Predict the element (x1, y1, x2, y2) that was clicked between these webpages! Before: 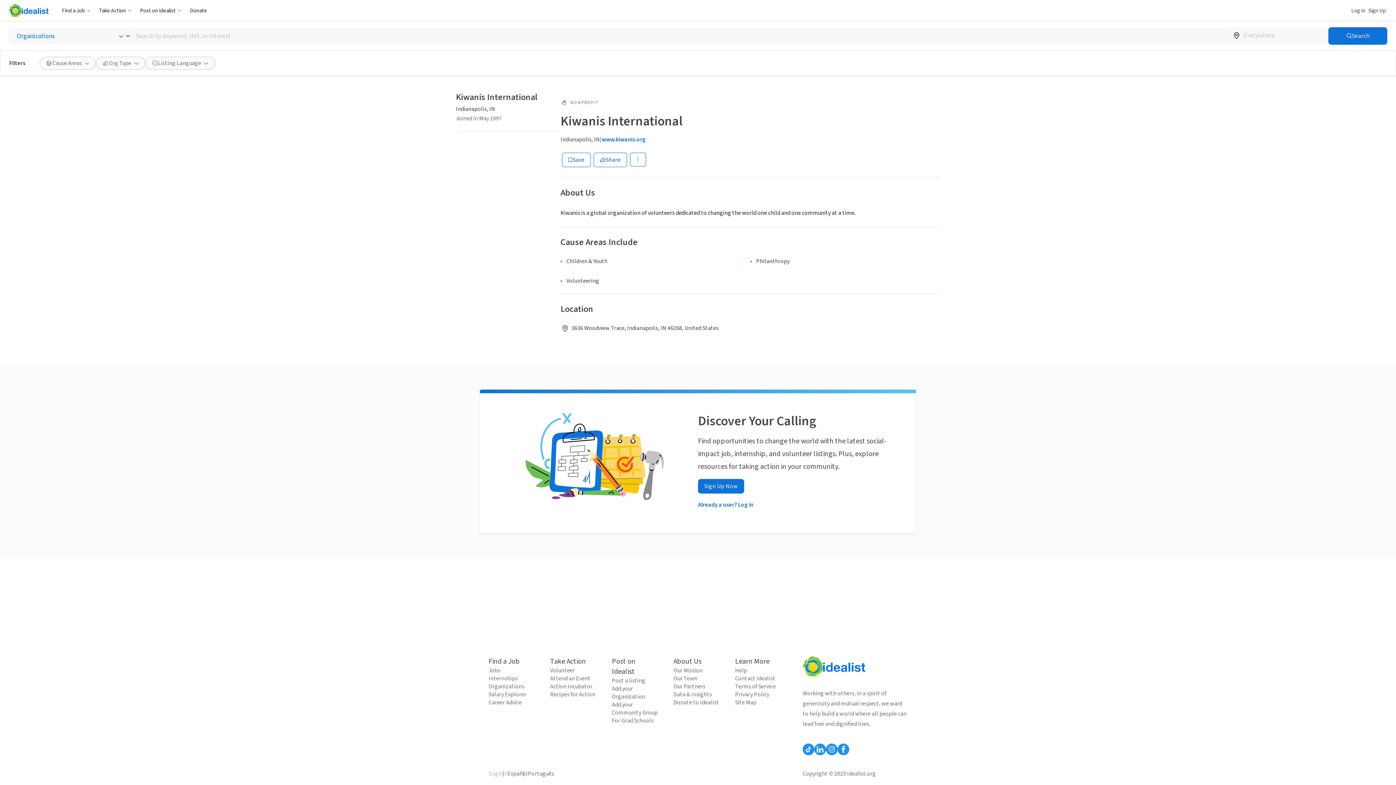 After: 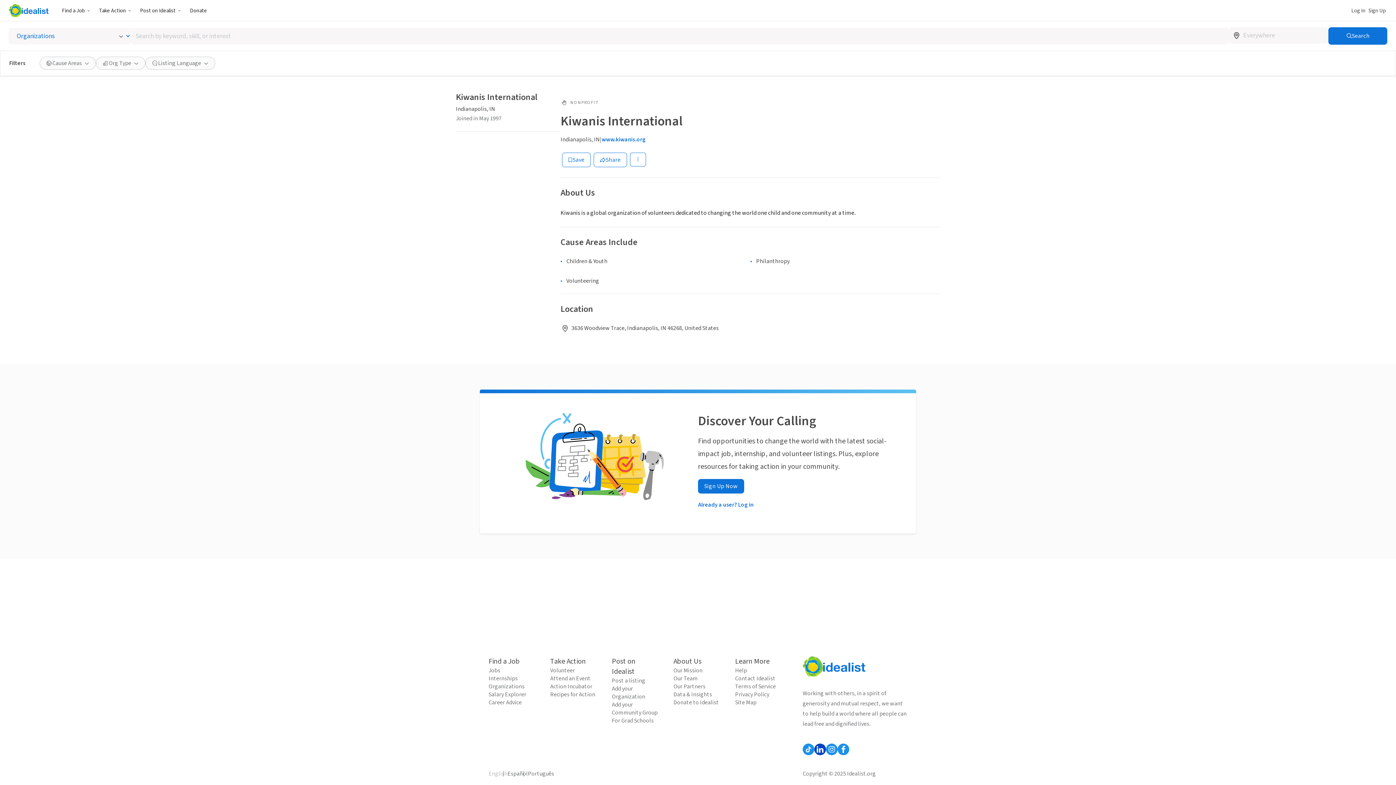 Action: bbox: (814, 744, 826, 755) label: Follow Idealist